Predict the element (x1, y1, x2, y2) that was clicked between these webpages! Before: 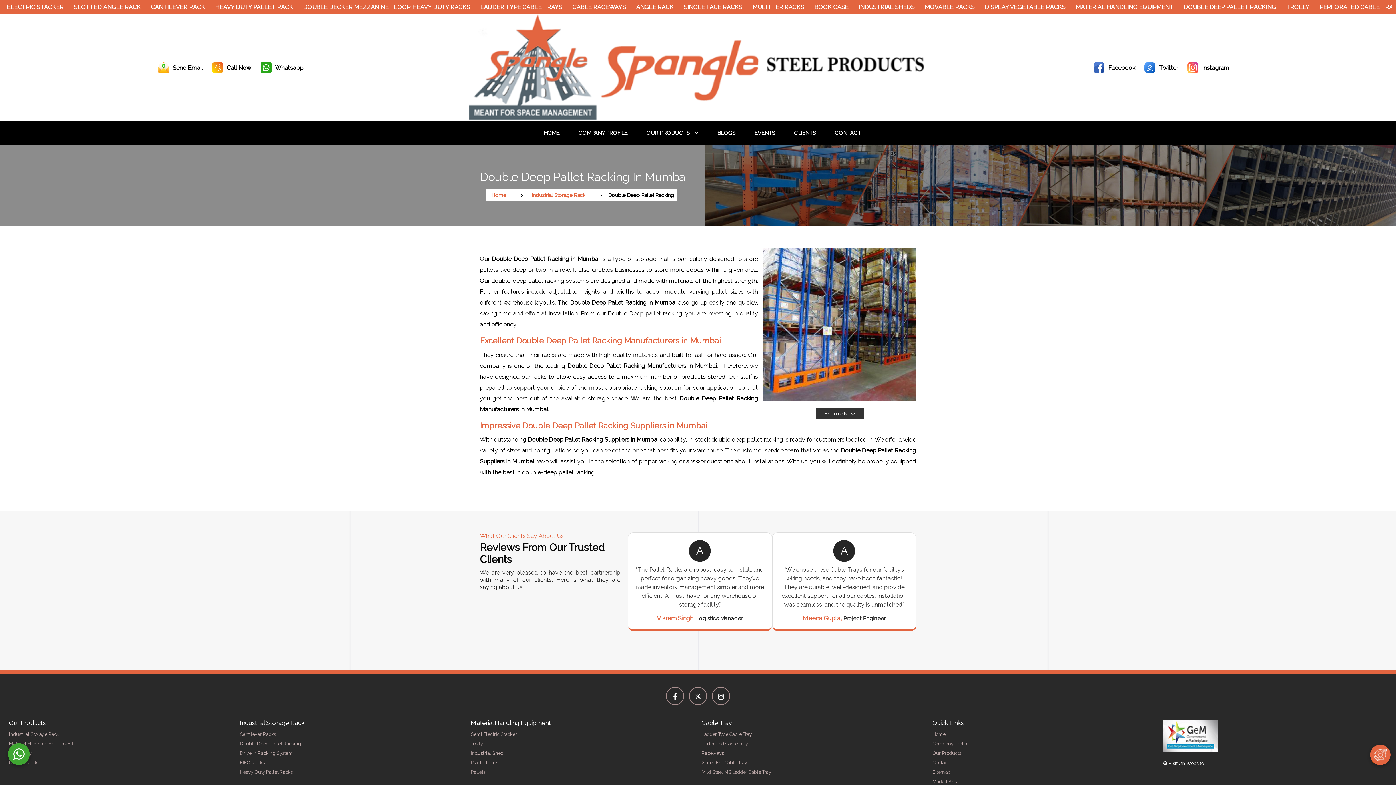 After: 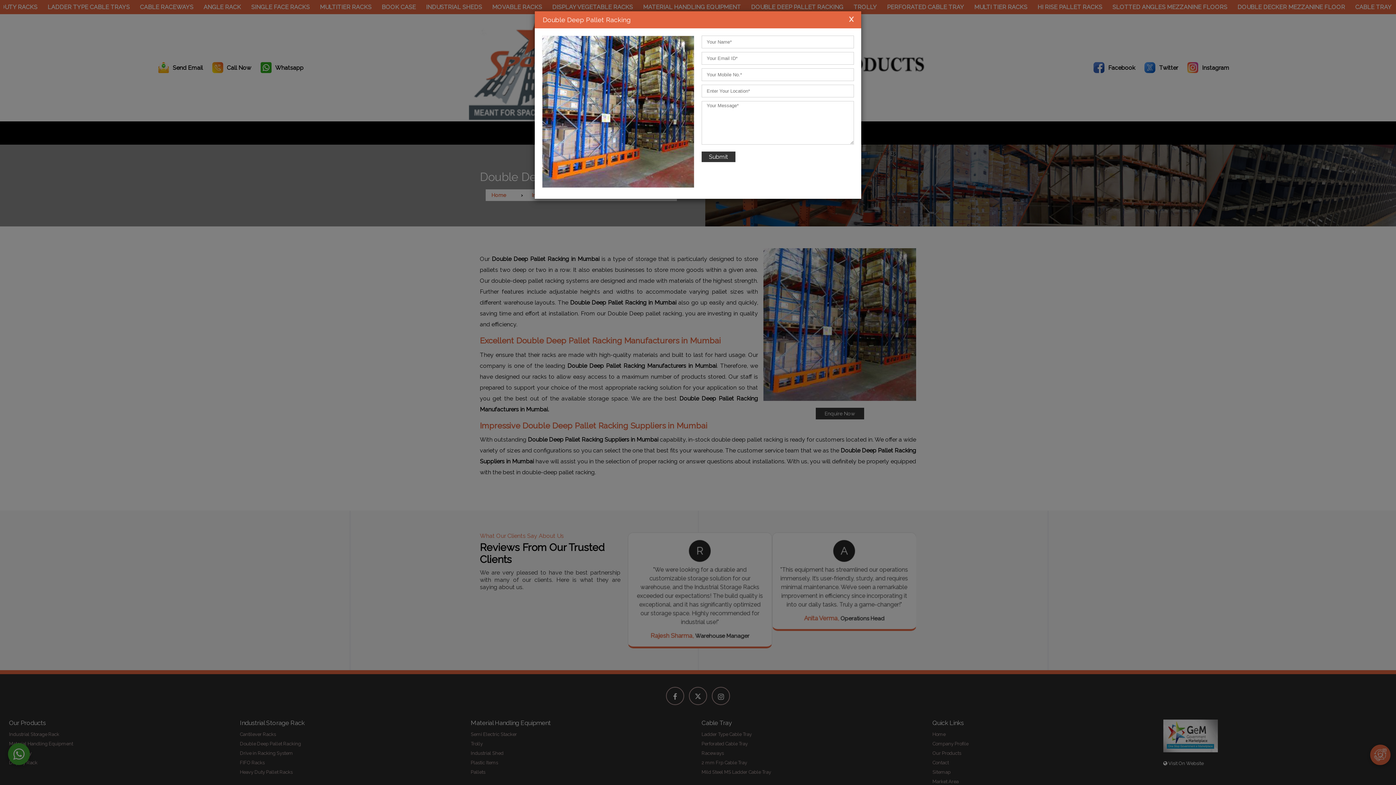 Action: label: Enquire Now bbox: (815, 407, 864, 419)